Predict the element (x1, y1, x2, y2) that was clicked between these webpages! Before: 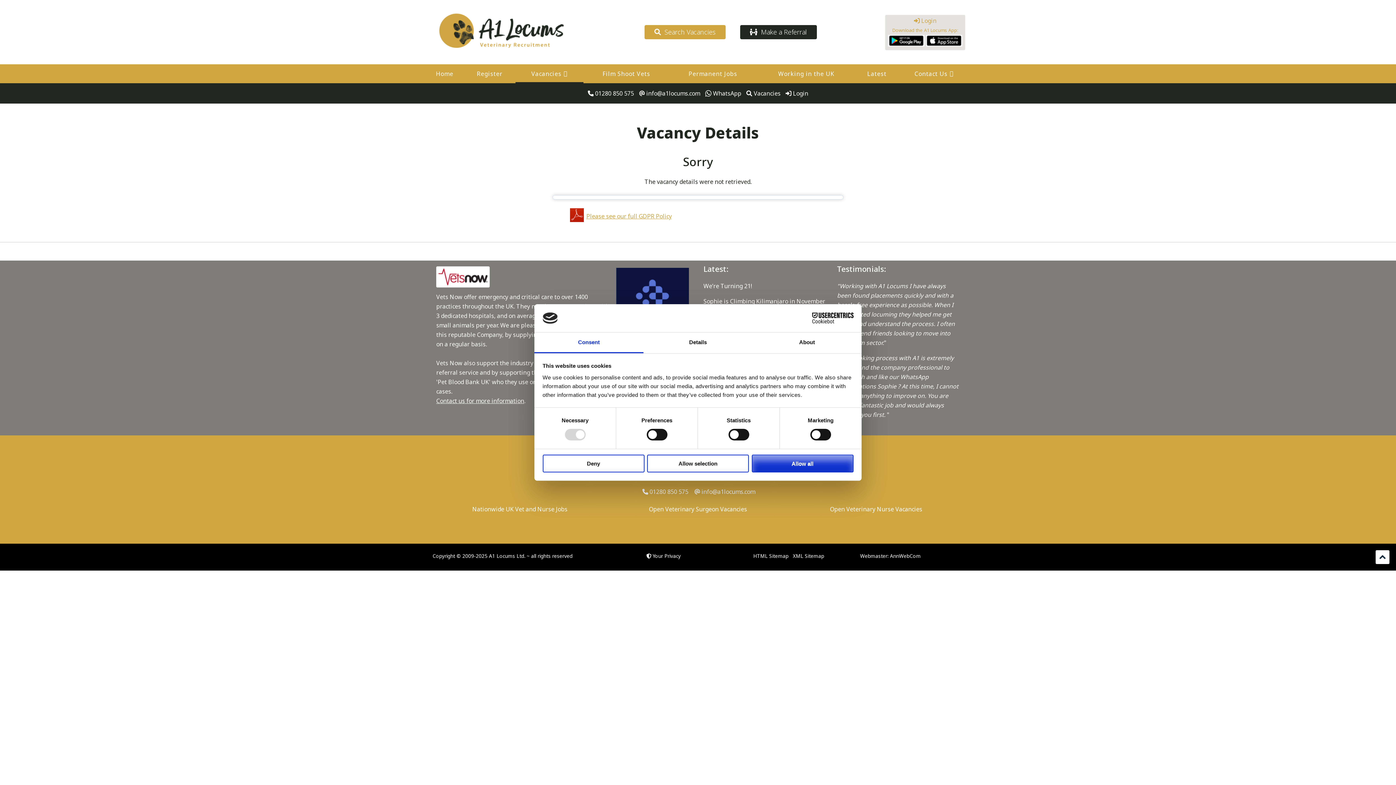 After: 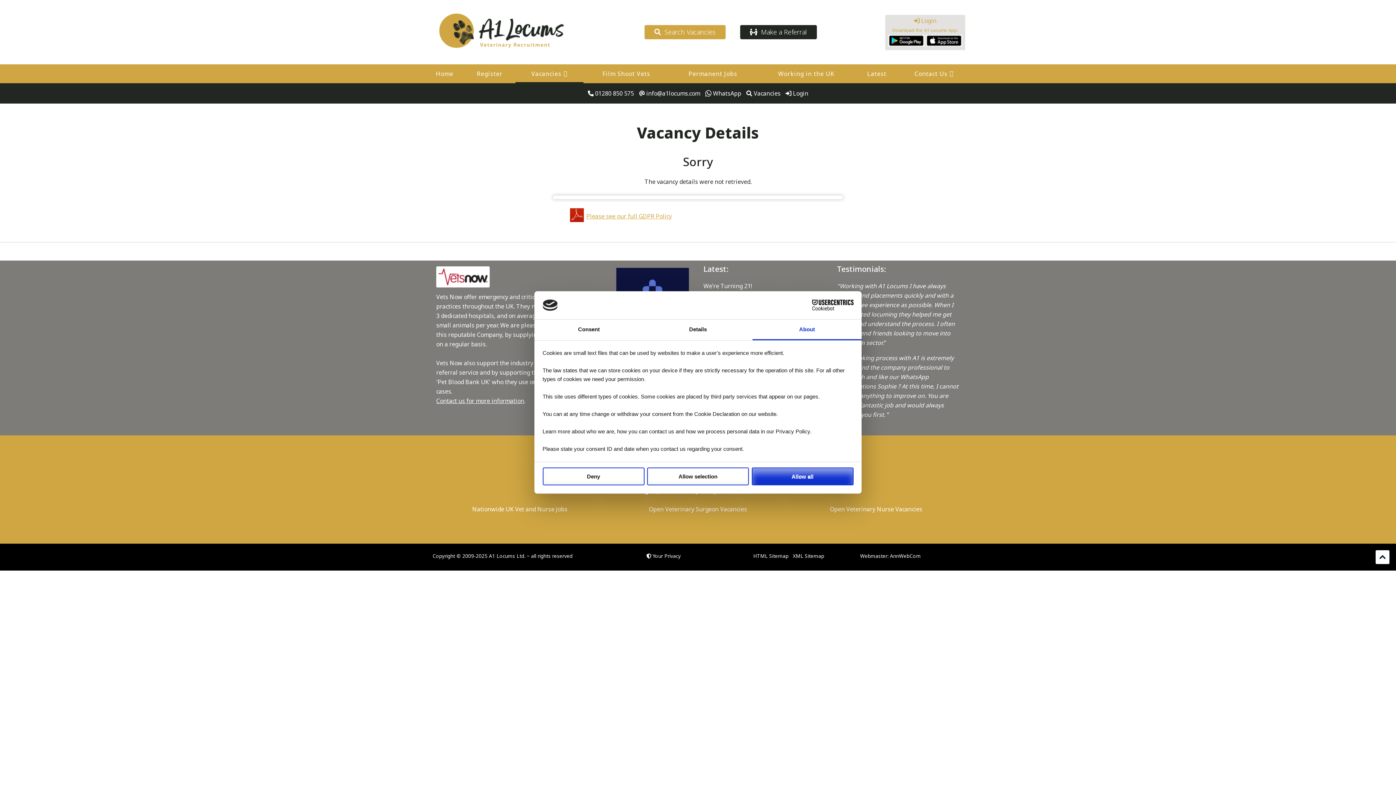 Action: bbox: (752, 332, 861, 353) label: About